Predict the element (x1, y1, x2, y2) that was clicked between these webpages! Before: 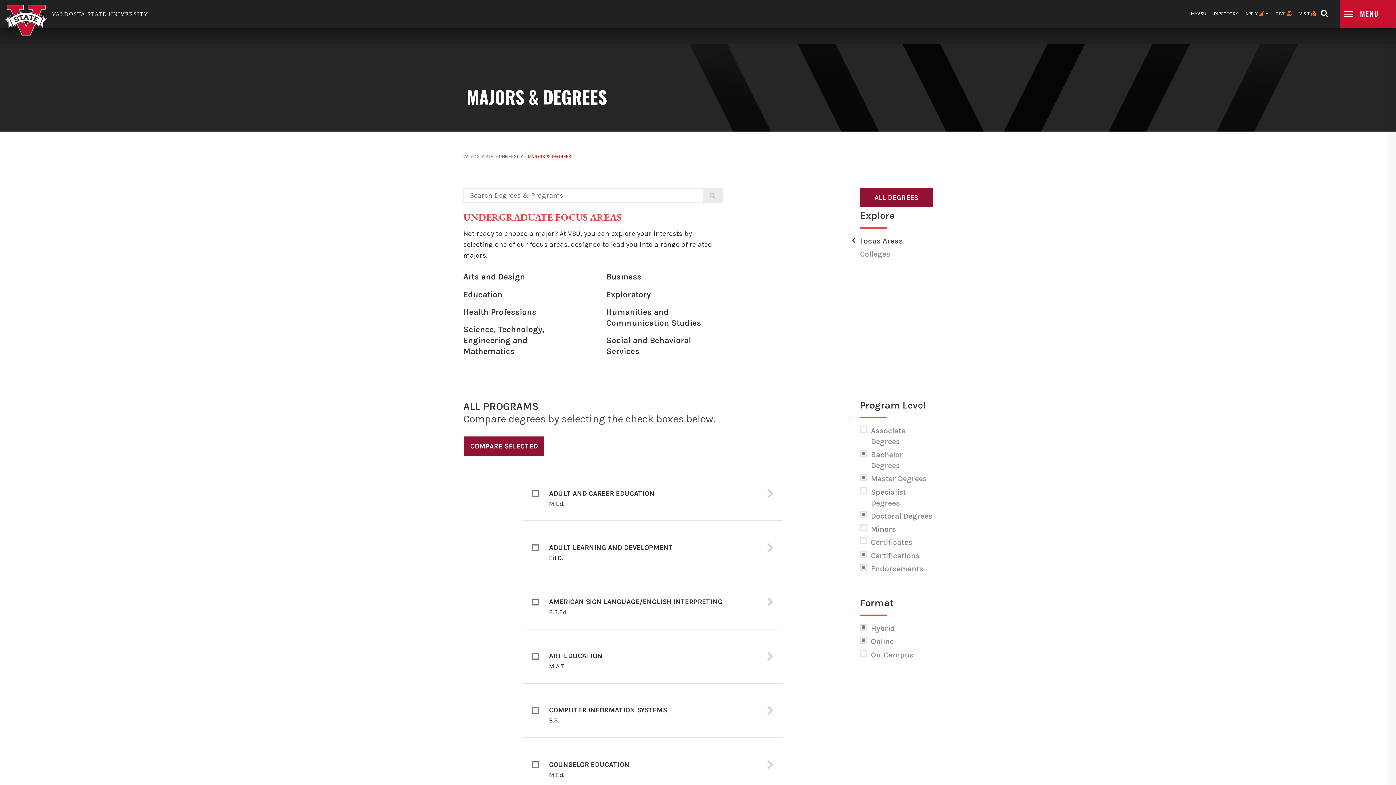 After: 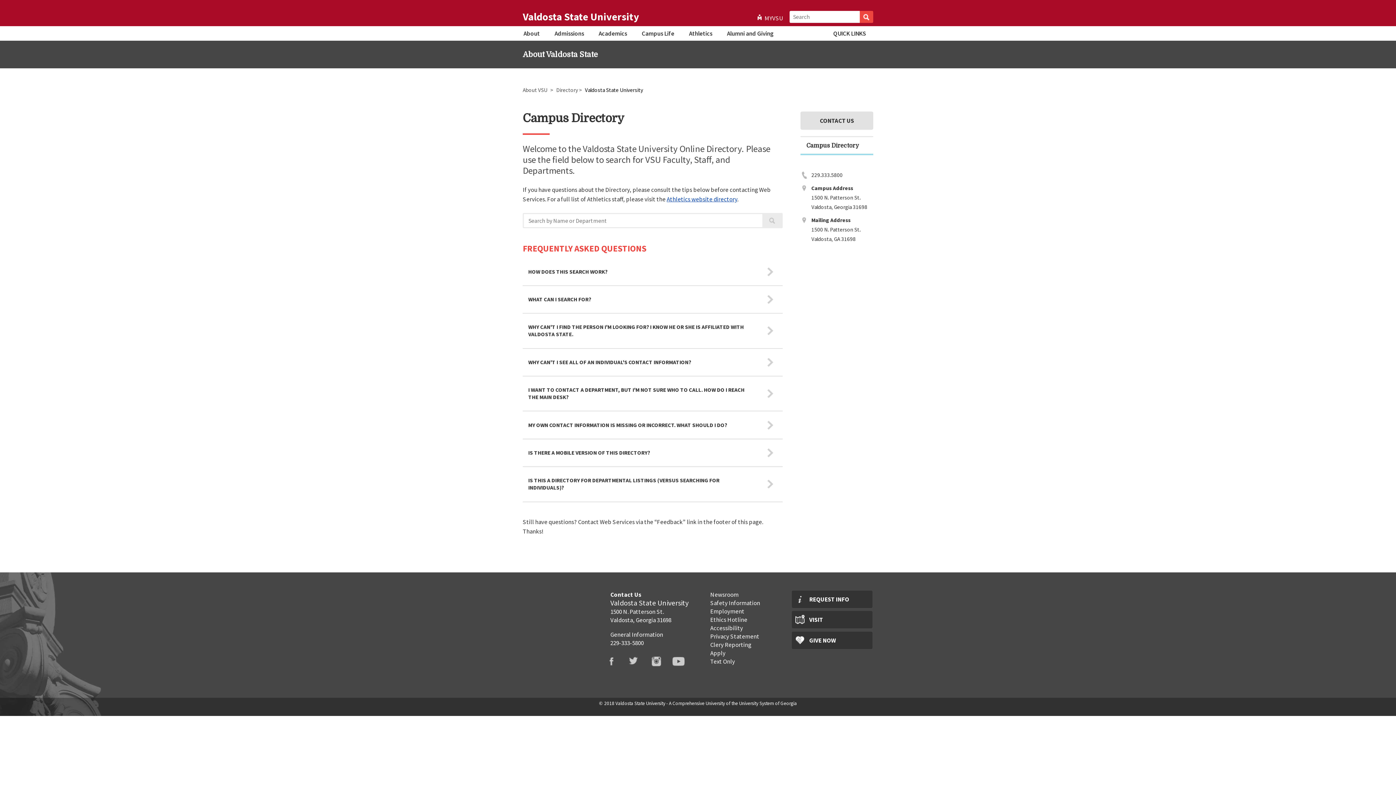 Action: label: DIRECTORY bbox: (1212, 7, 1240, 20)